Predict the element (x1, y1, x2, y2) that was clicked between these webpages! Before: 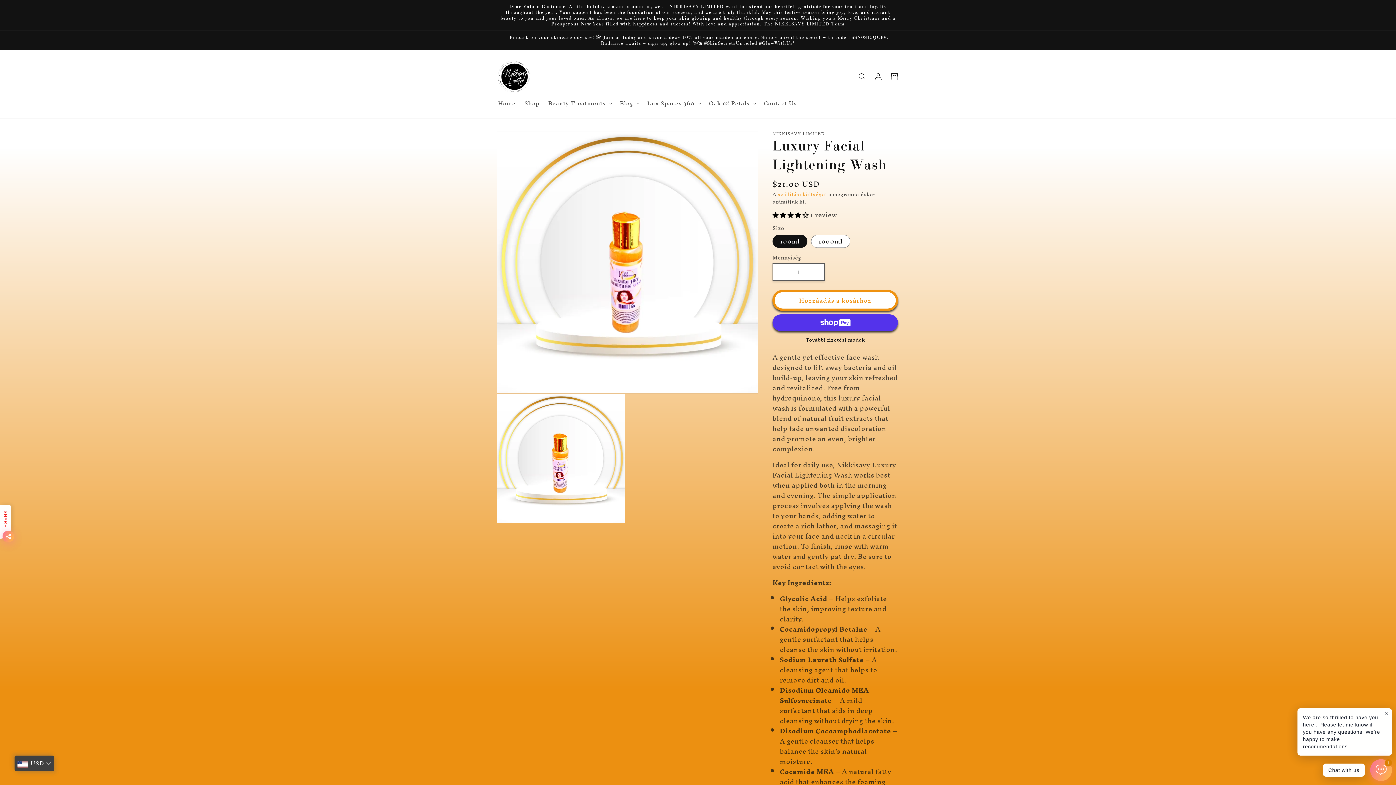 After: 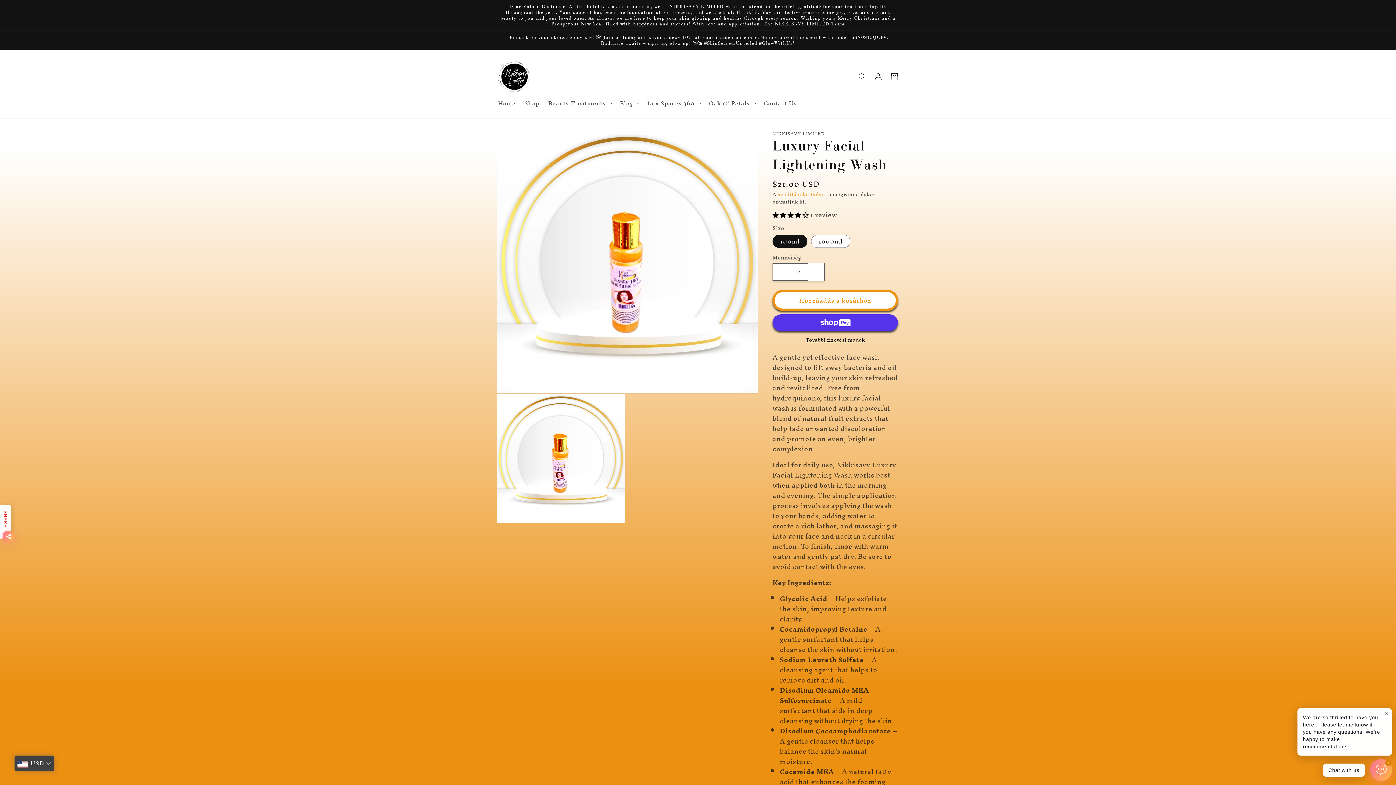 Action: bbox: (808, 263, 824, 281) label: Luxury Facial Lightening Wash mennyiségének növelése